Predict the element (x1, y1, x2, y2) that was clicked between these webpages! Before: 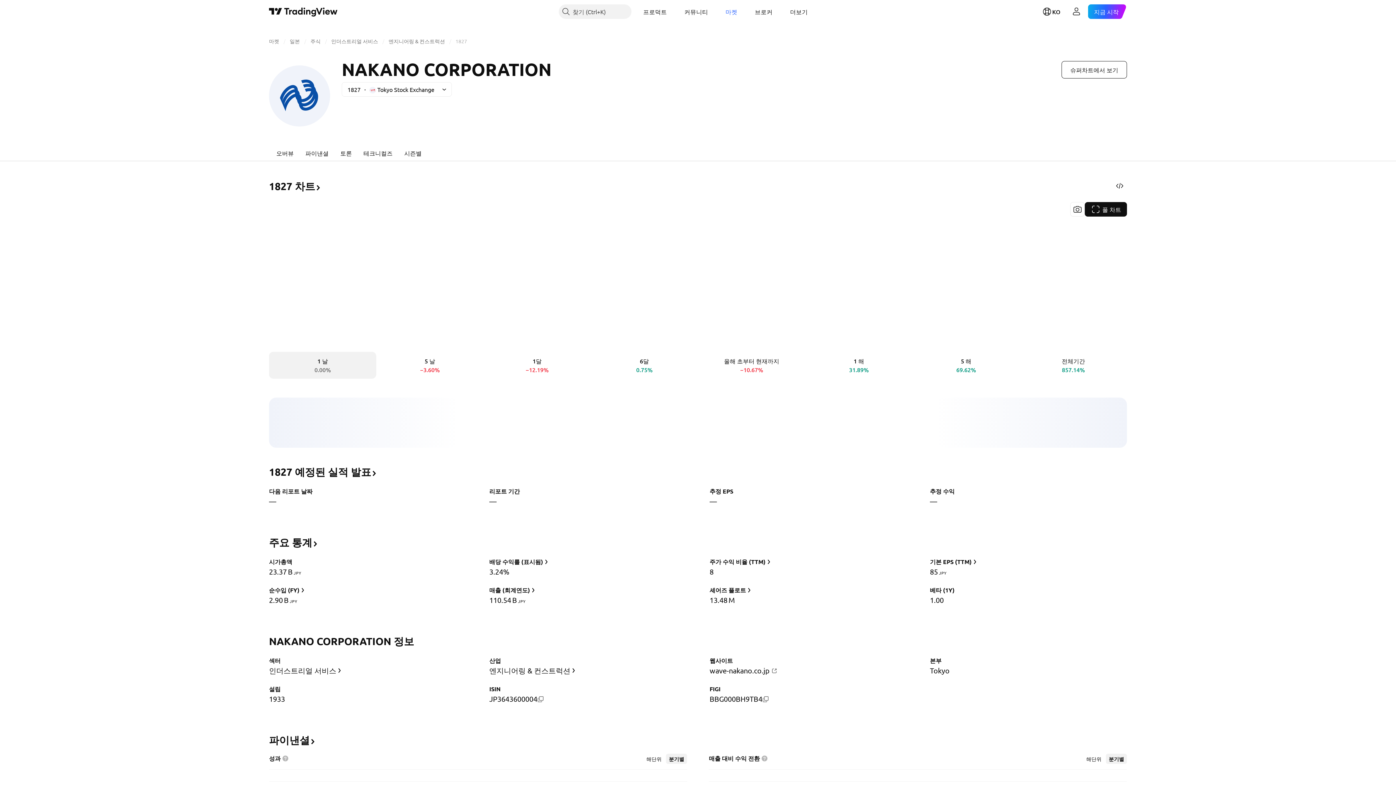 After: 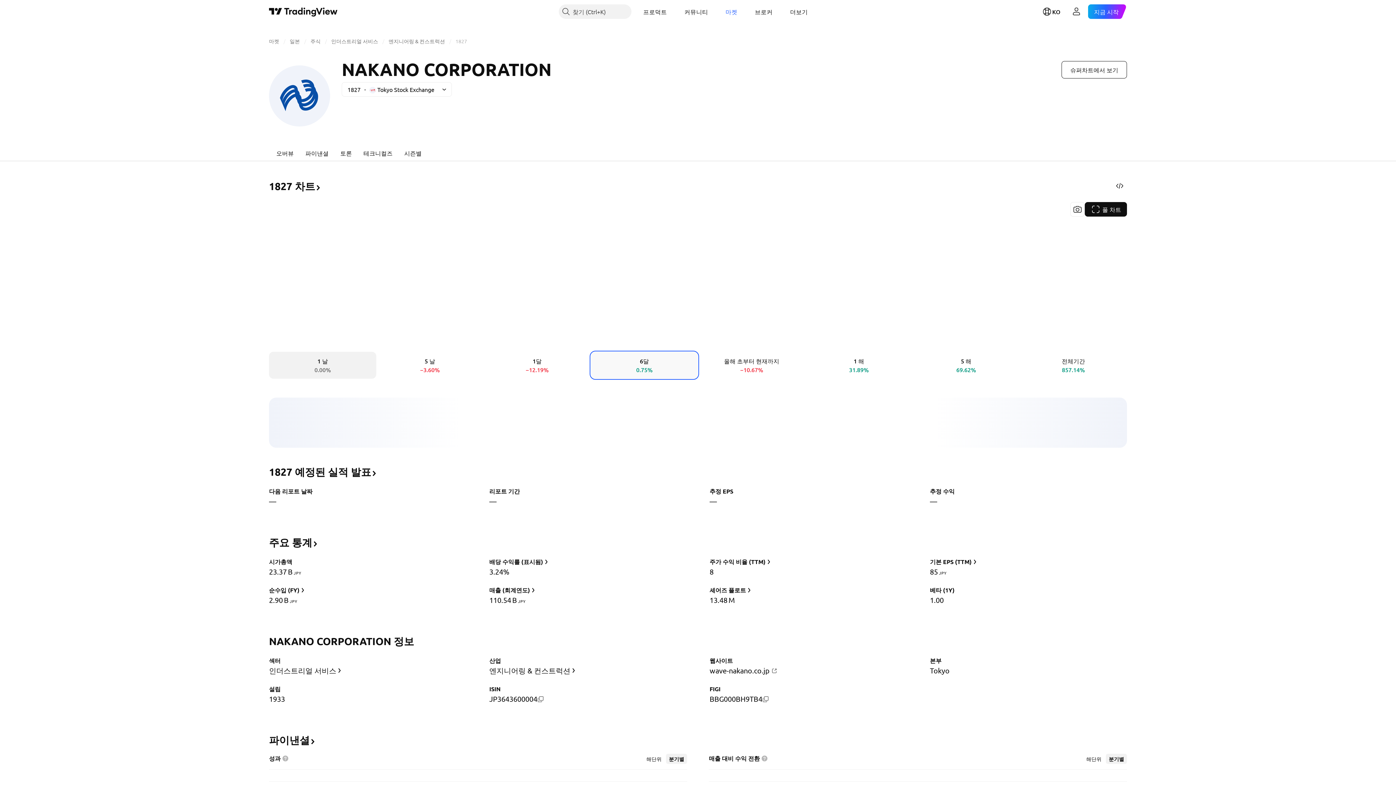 Action: bbox: (590, 352, 698, 378) label: 6달
0.75%